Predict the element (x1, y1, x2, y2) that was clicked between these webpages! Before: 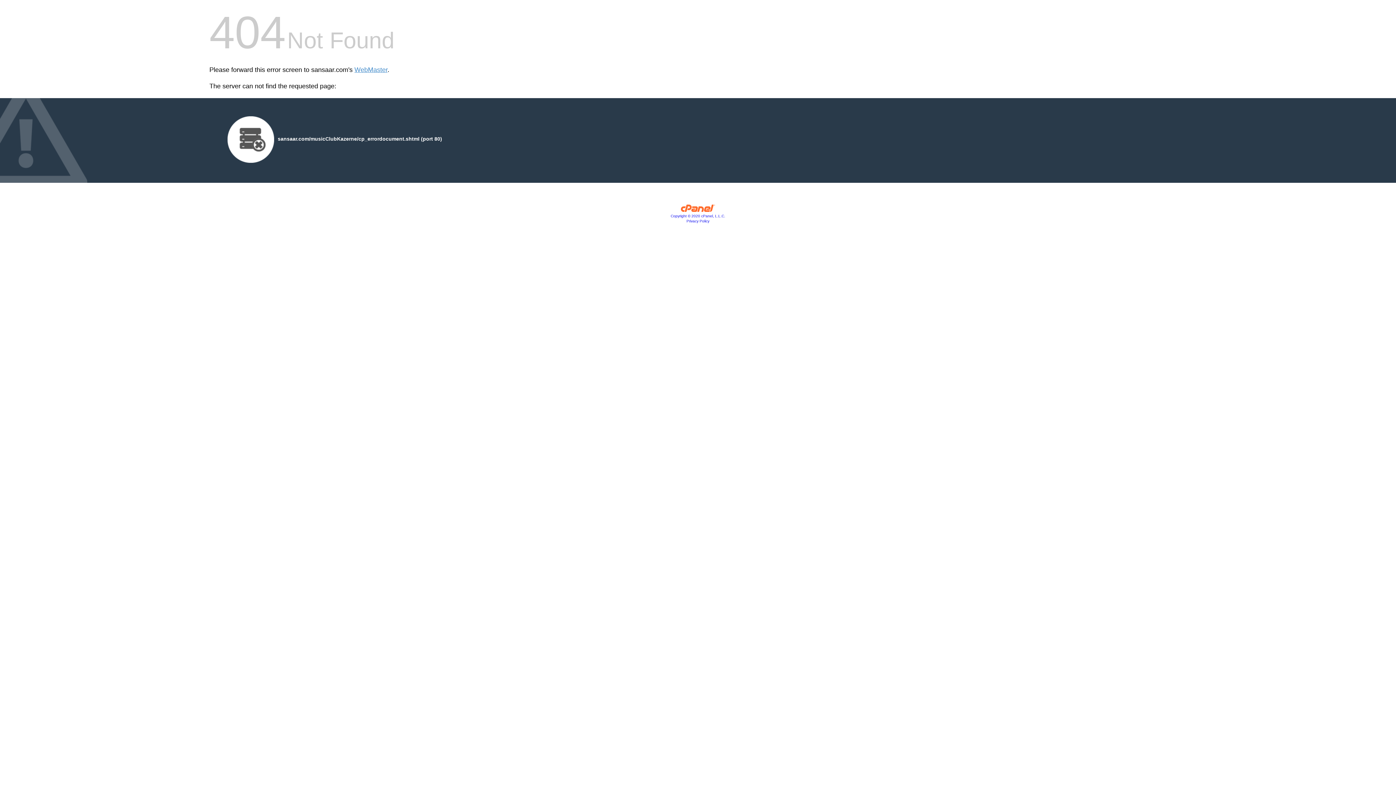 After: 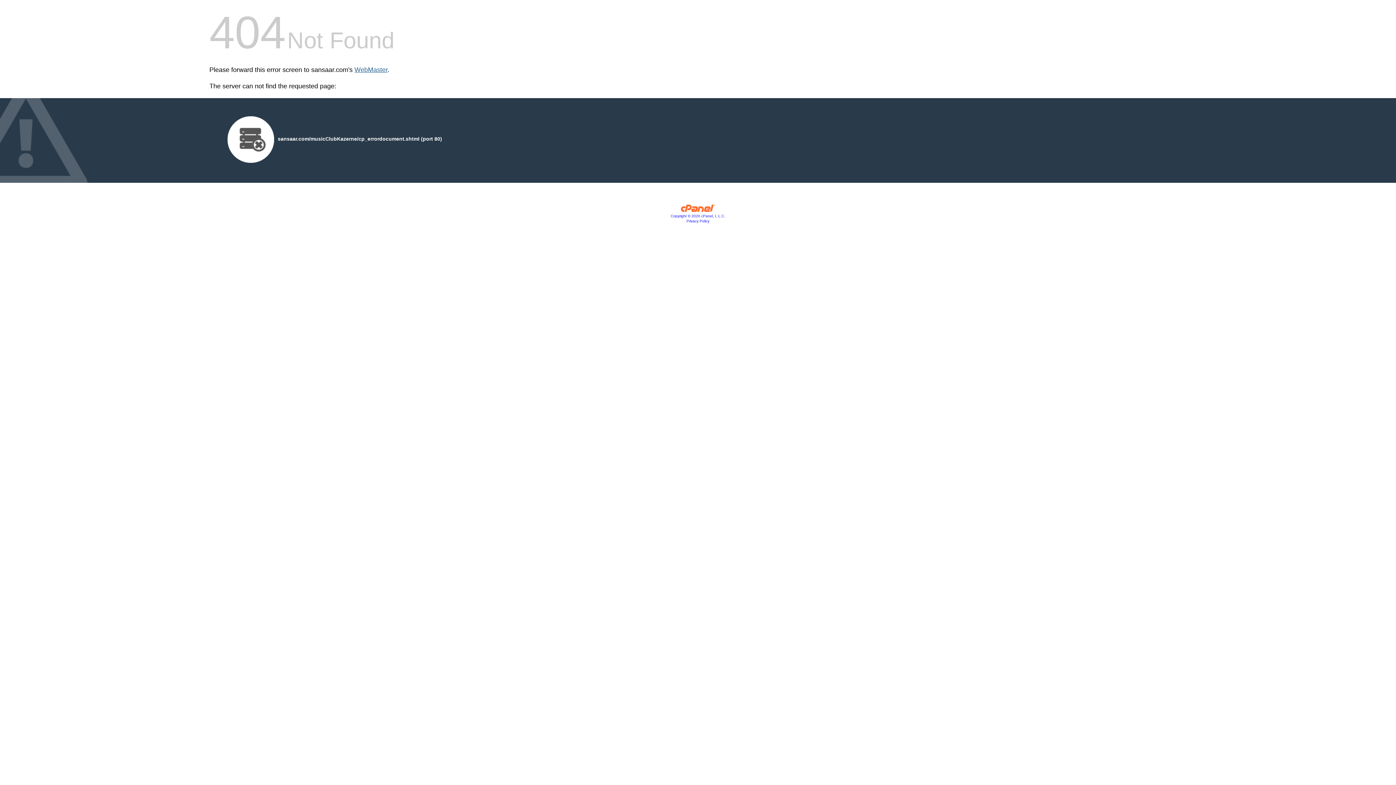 Action: label: WebMaster bbox: (354, 66, 387, 73)